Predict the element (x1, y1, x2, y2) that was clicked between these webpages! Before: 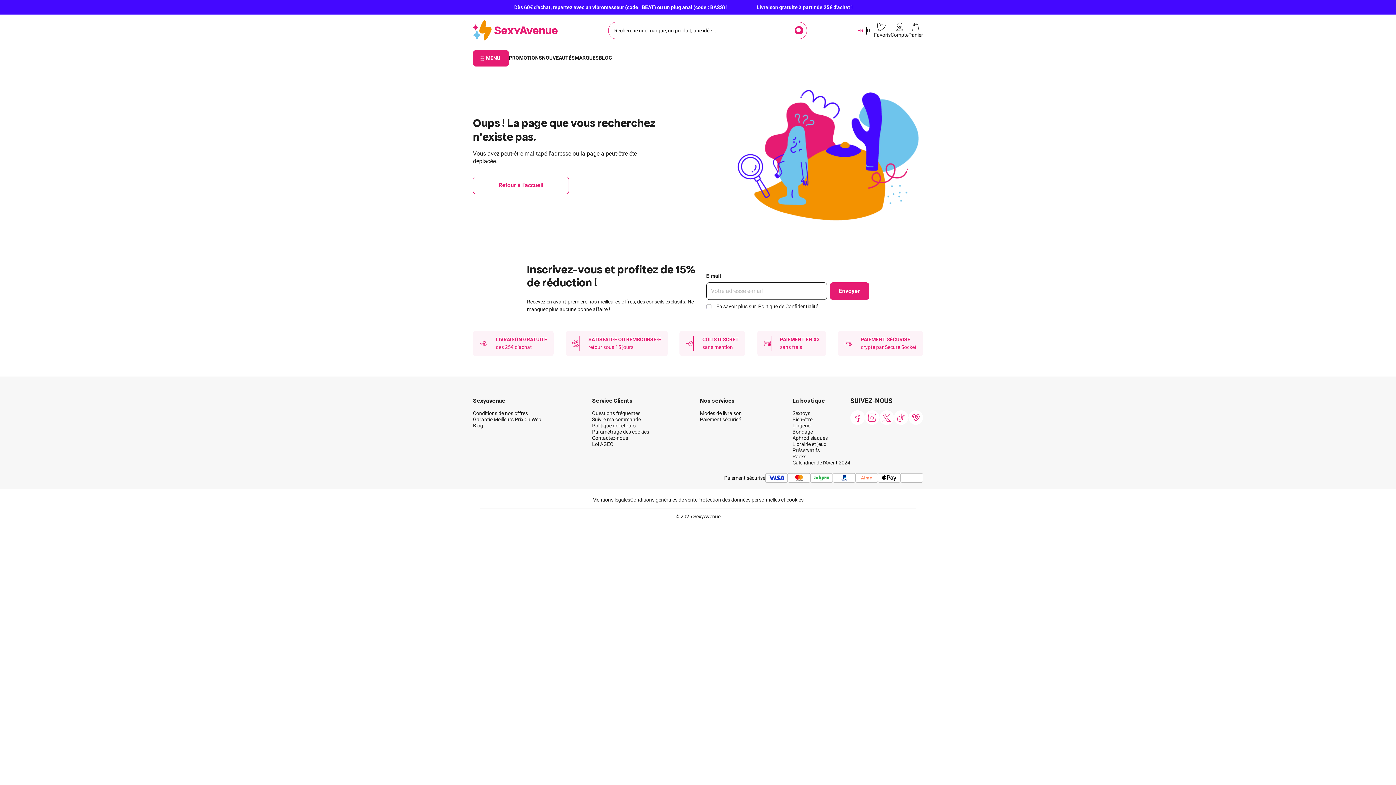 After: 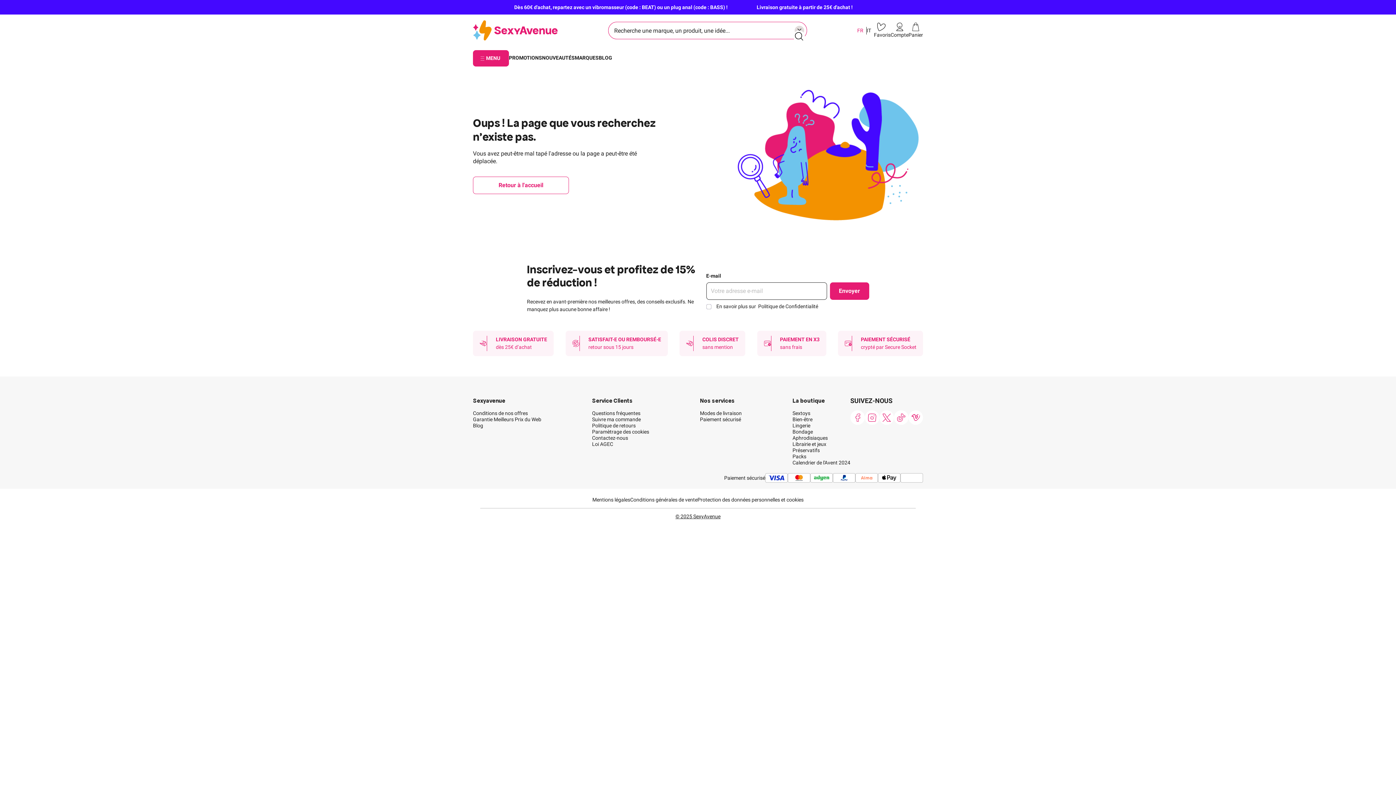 Action: bbox: (793, 24, 804, 36) label: Chercher